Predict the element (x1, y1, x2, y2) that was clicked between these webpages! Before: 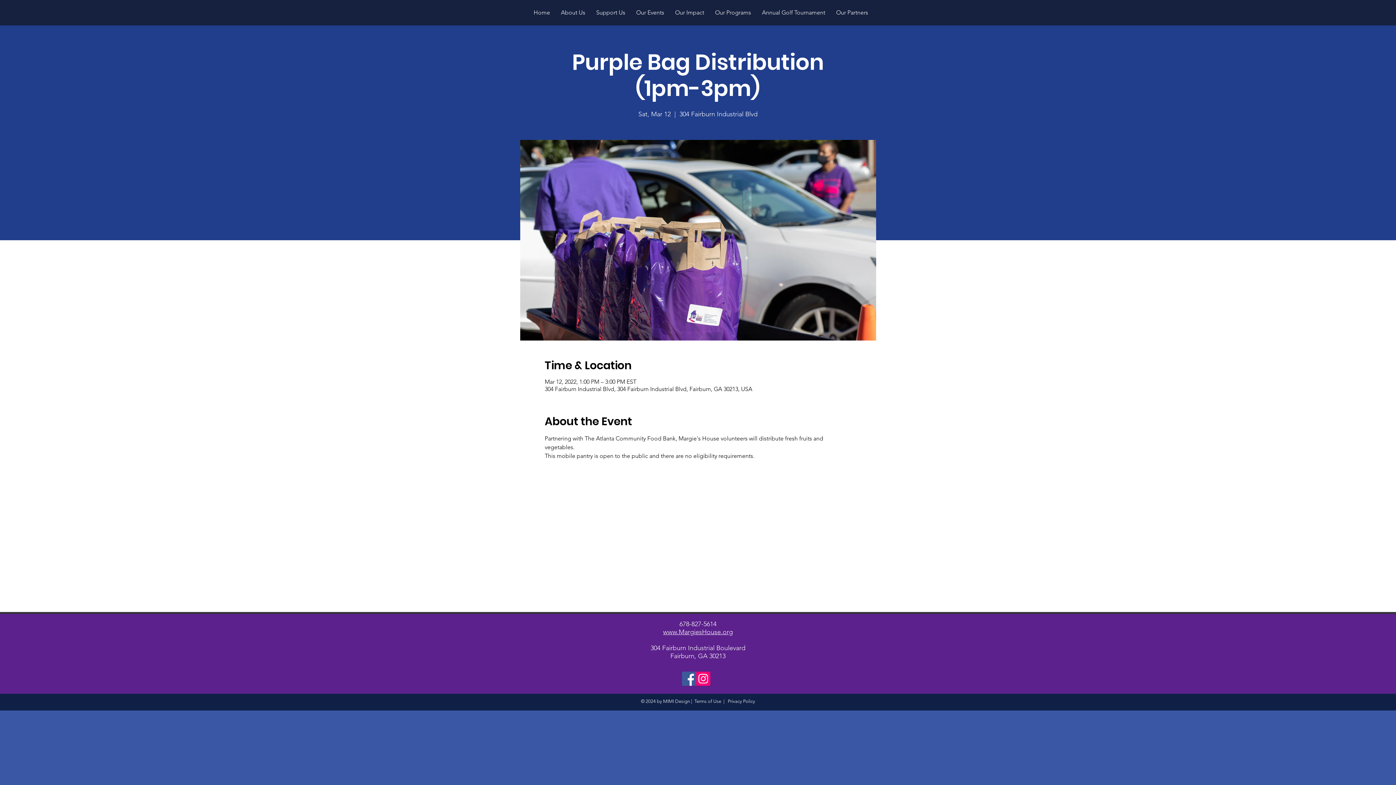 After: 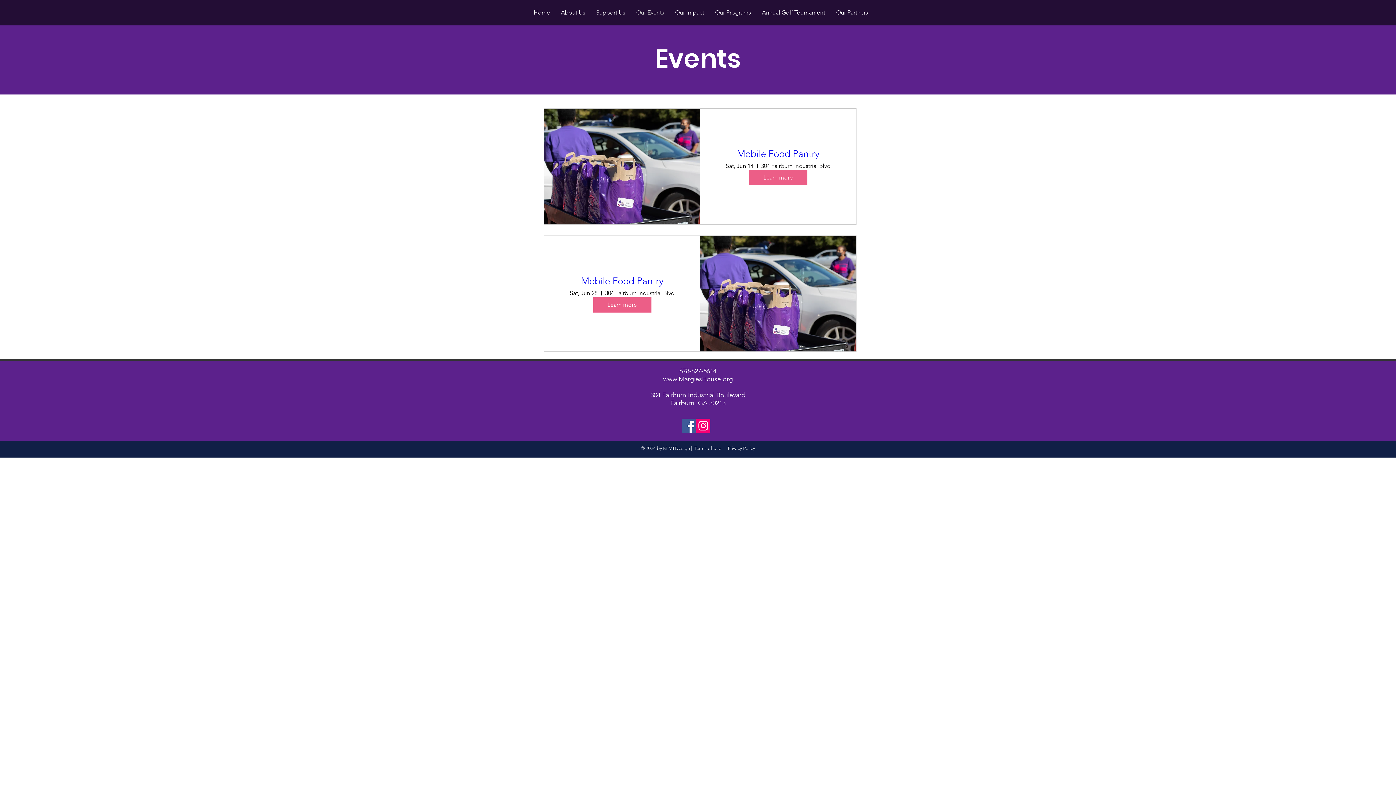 Action: label: Our Events bbox: (630, 4, 669, 20)